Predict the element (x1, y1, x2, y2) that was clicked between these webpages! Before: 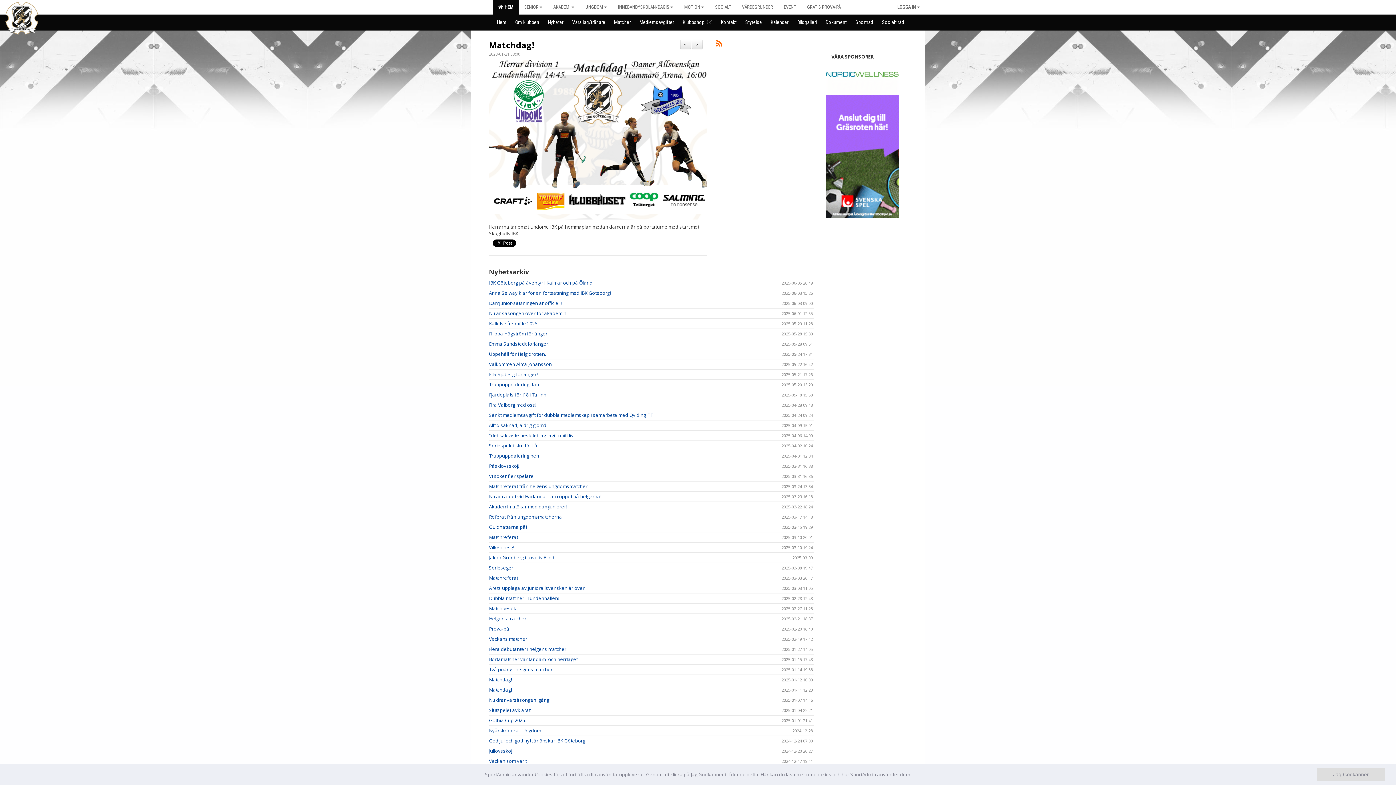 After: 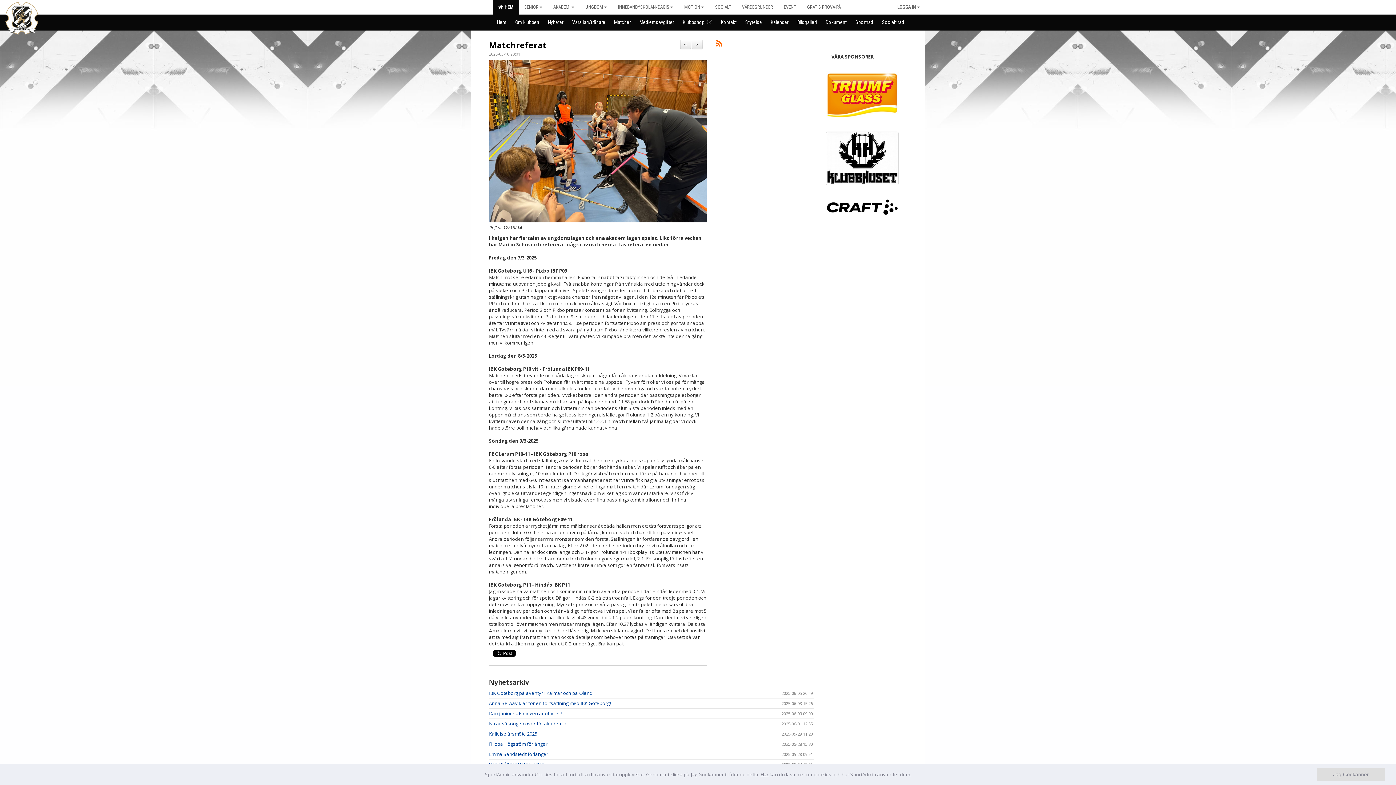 Action: label: Matchreferat bbox: (489, 534, 518, 540)